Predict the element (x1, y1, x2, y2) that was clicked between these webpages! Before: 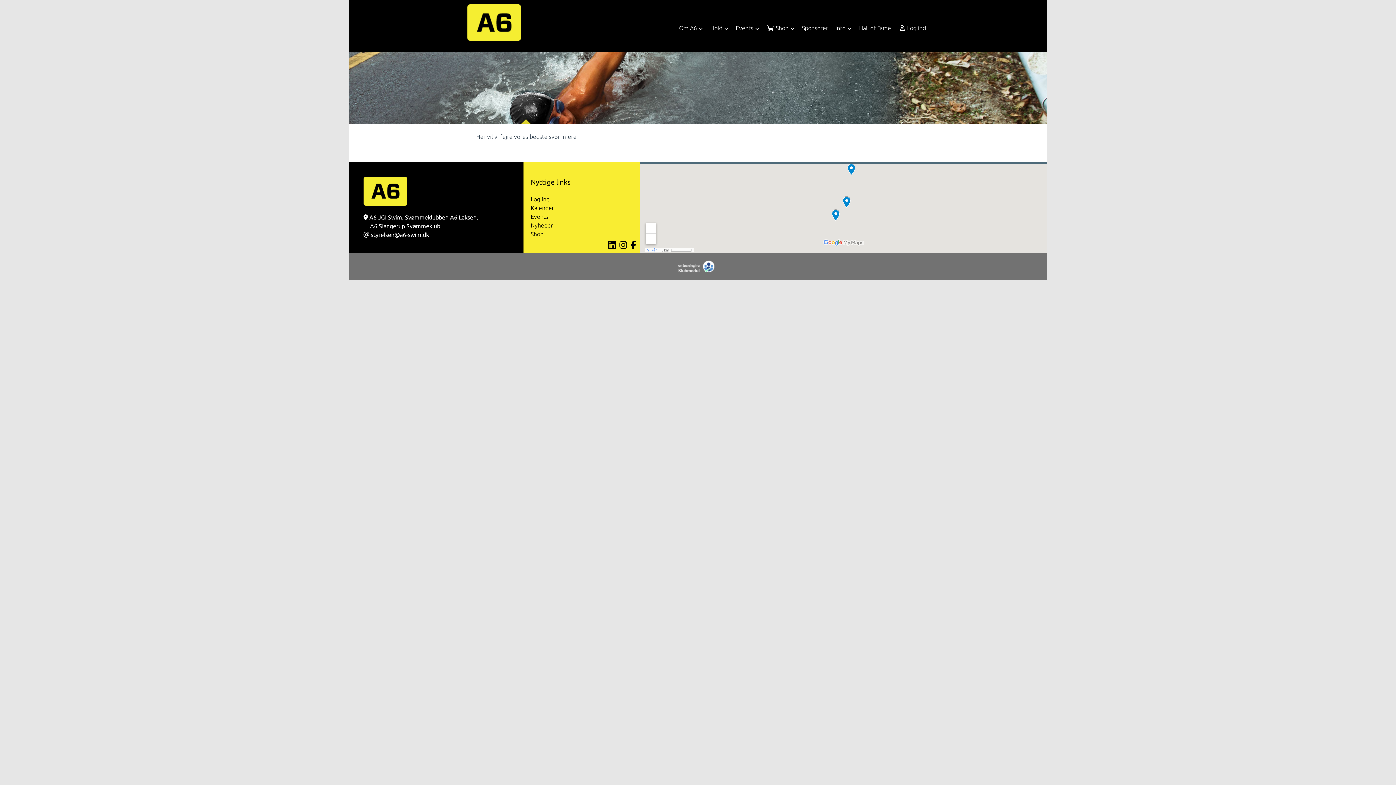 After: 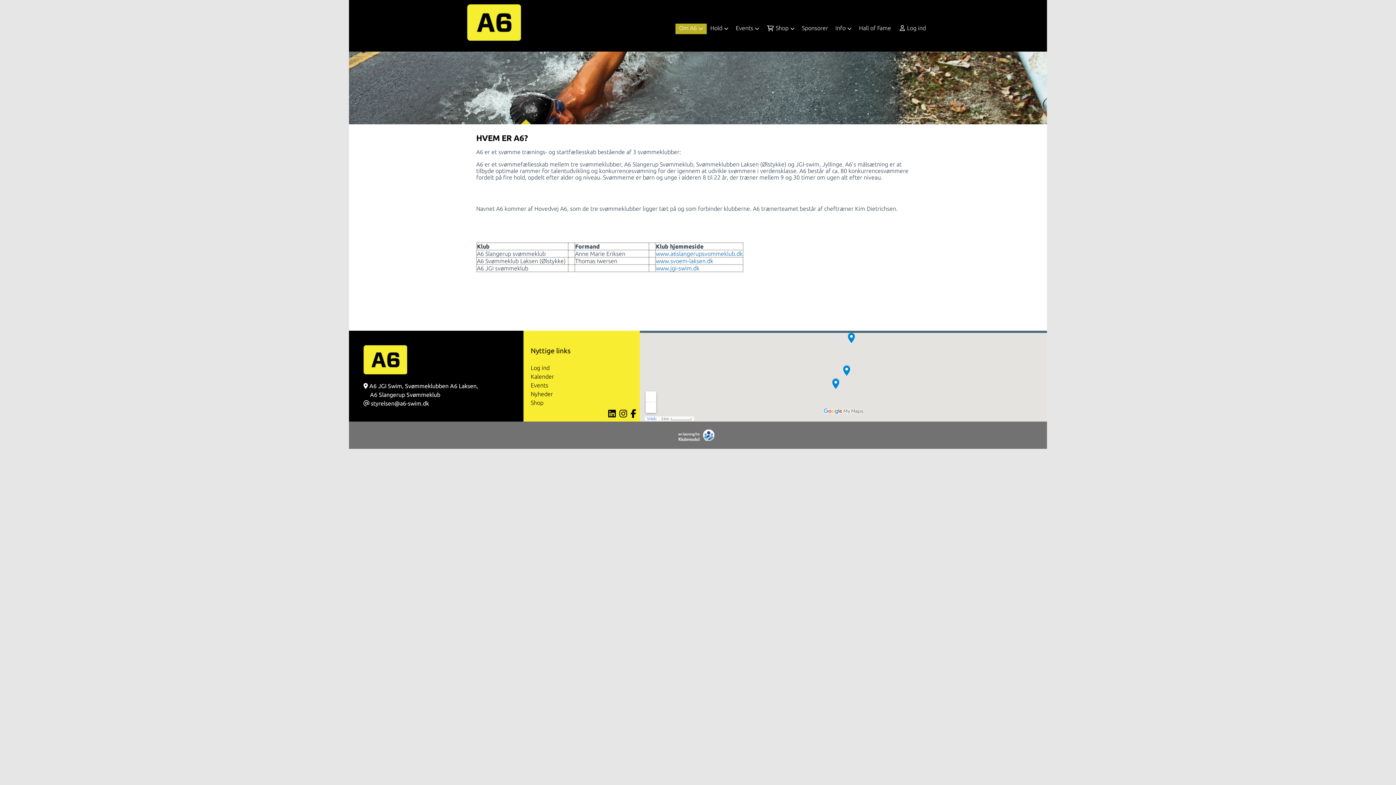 Action: bbox: (675, 23, 706, 34) label: Om A6